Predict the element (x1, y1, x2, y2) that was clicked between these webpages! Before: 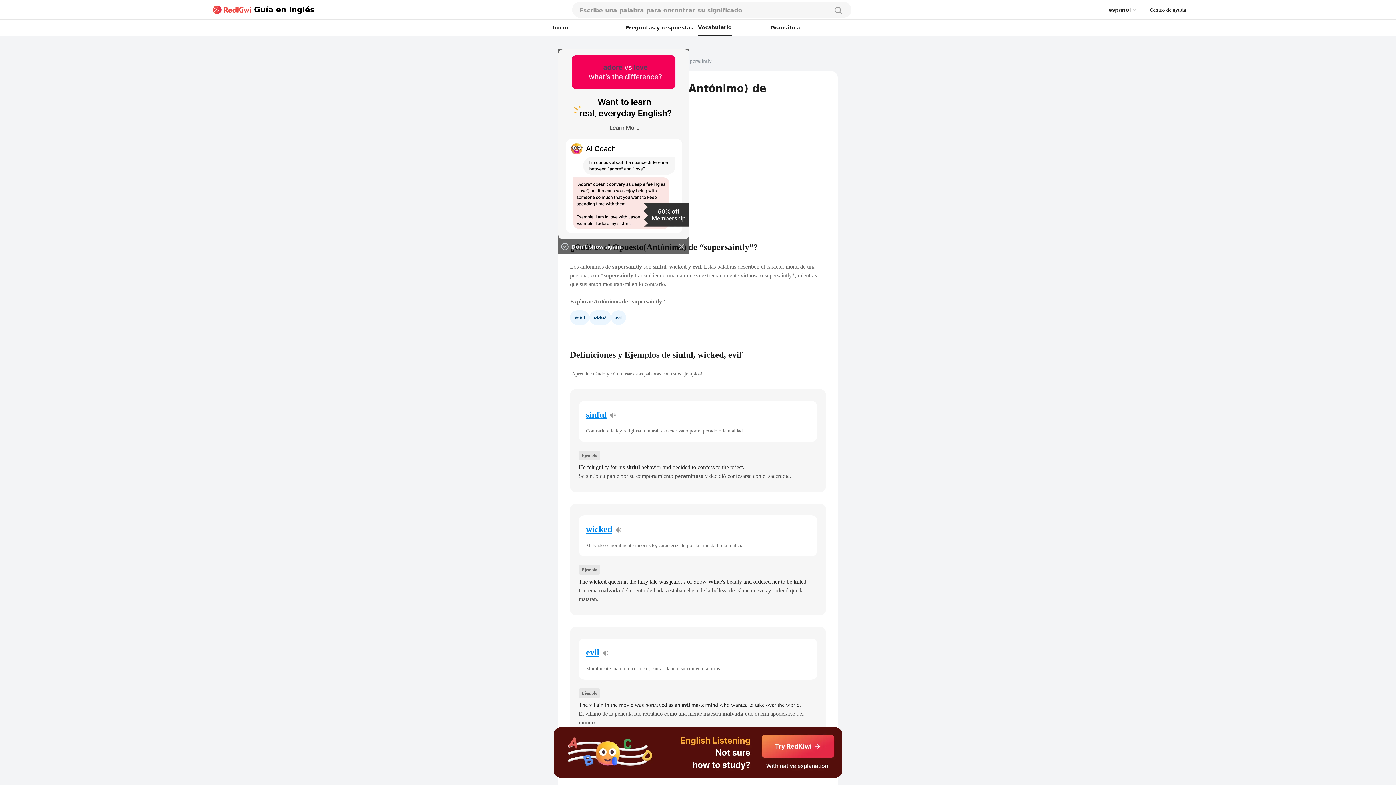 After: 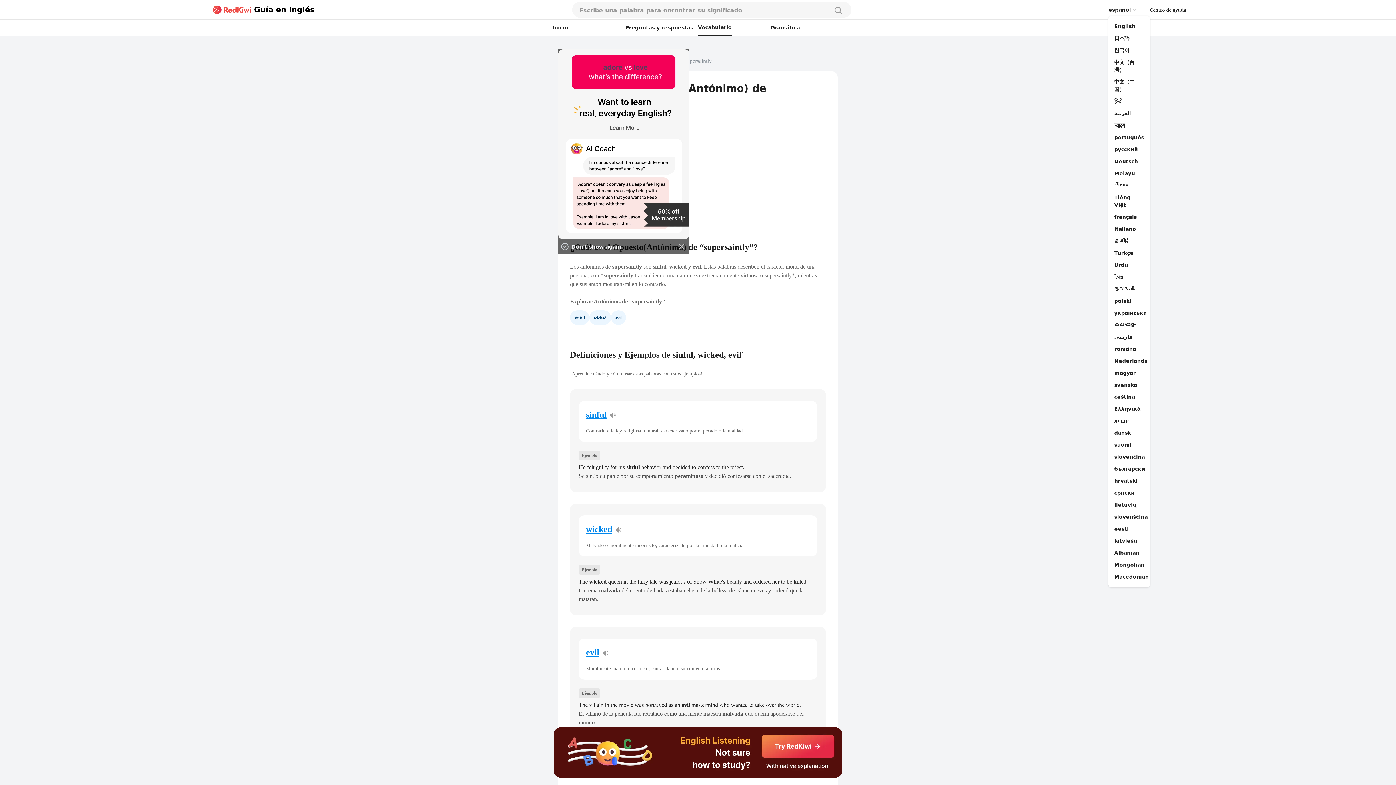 Action: bbox: (1108, 6, 1138, 13) label: español